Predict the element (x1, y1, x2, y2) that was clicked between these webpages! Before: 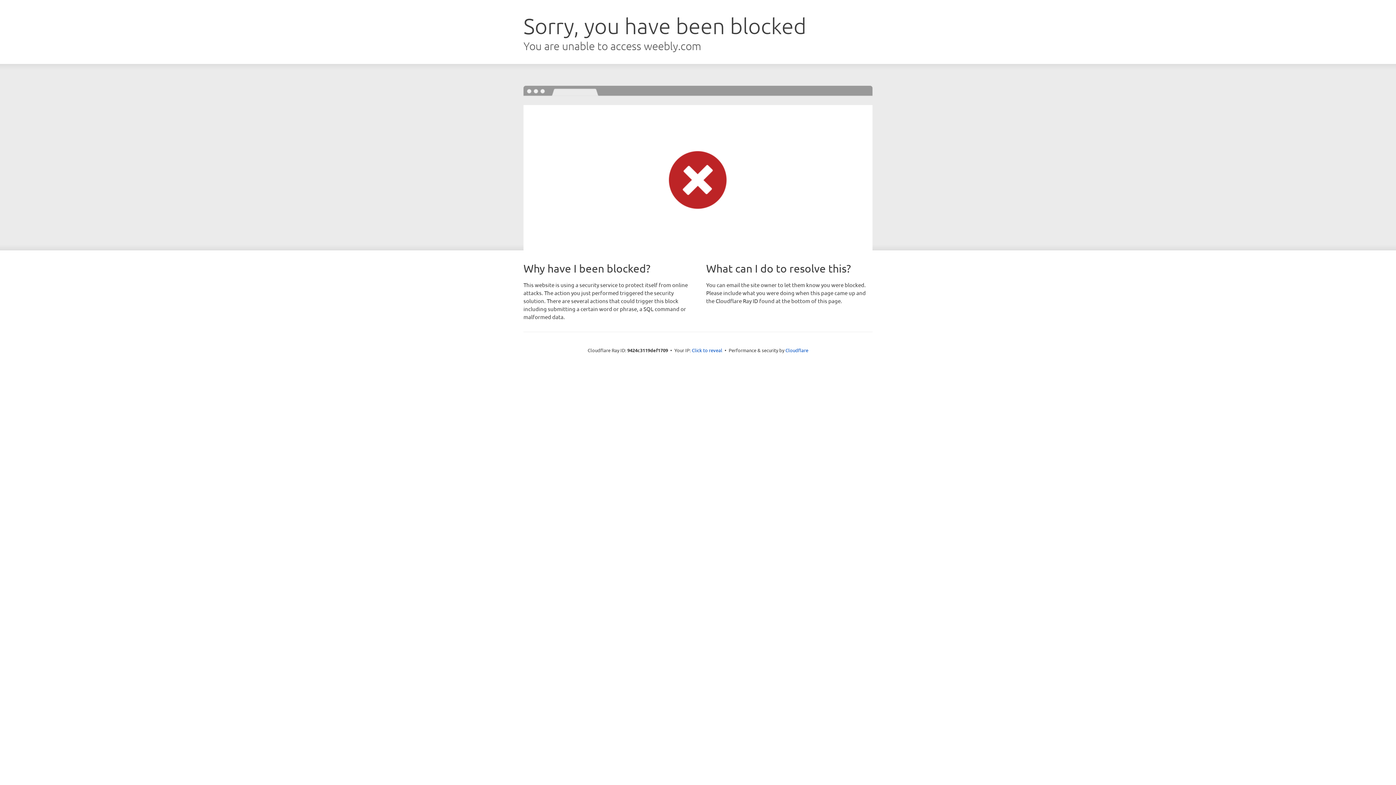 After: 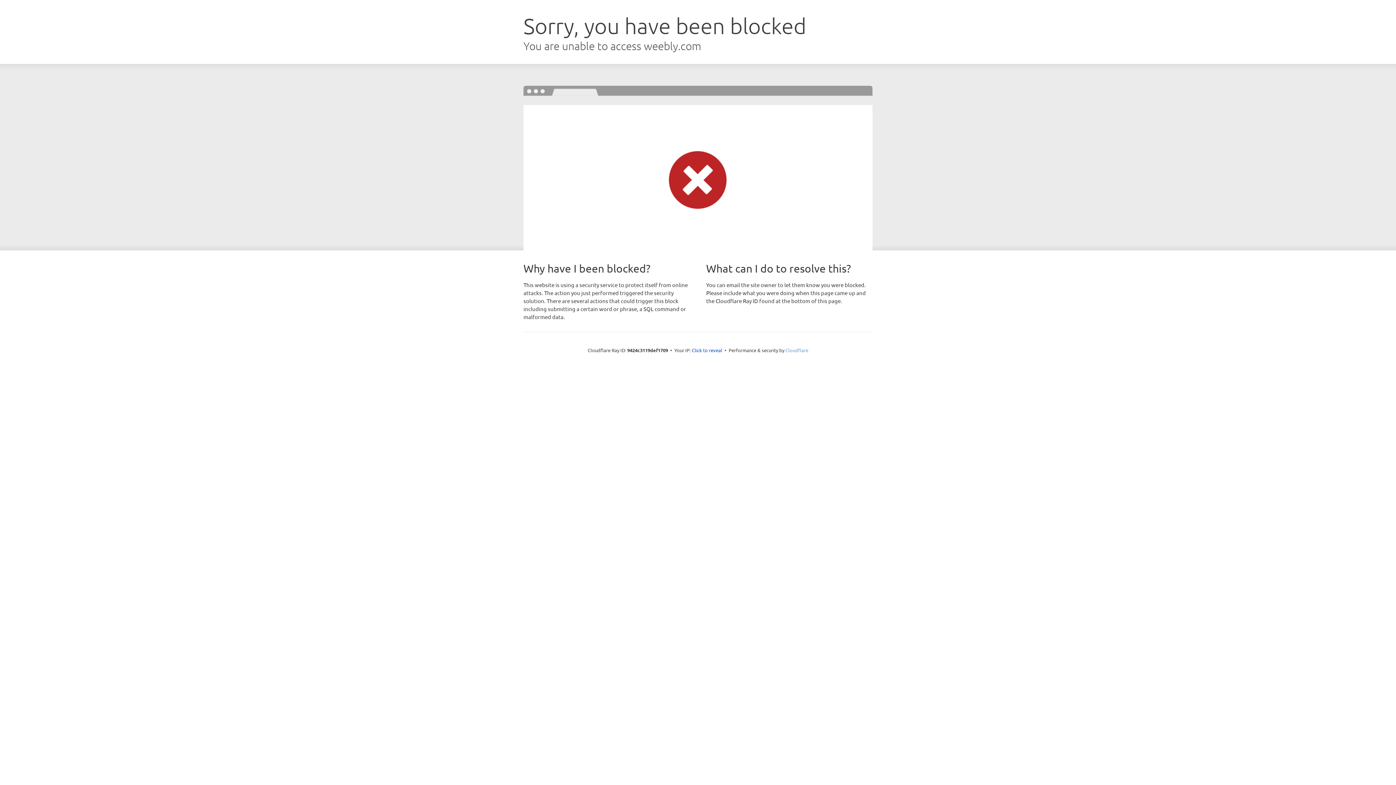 Action: label: Cloudflare bbox: (785, 347, 808, 353)